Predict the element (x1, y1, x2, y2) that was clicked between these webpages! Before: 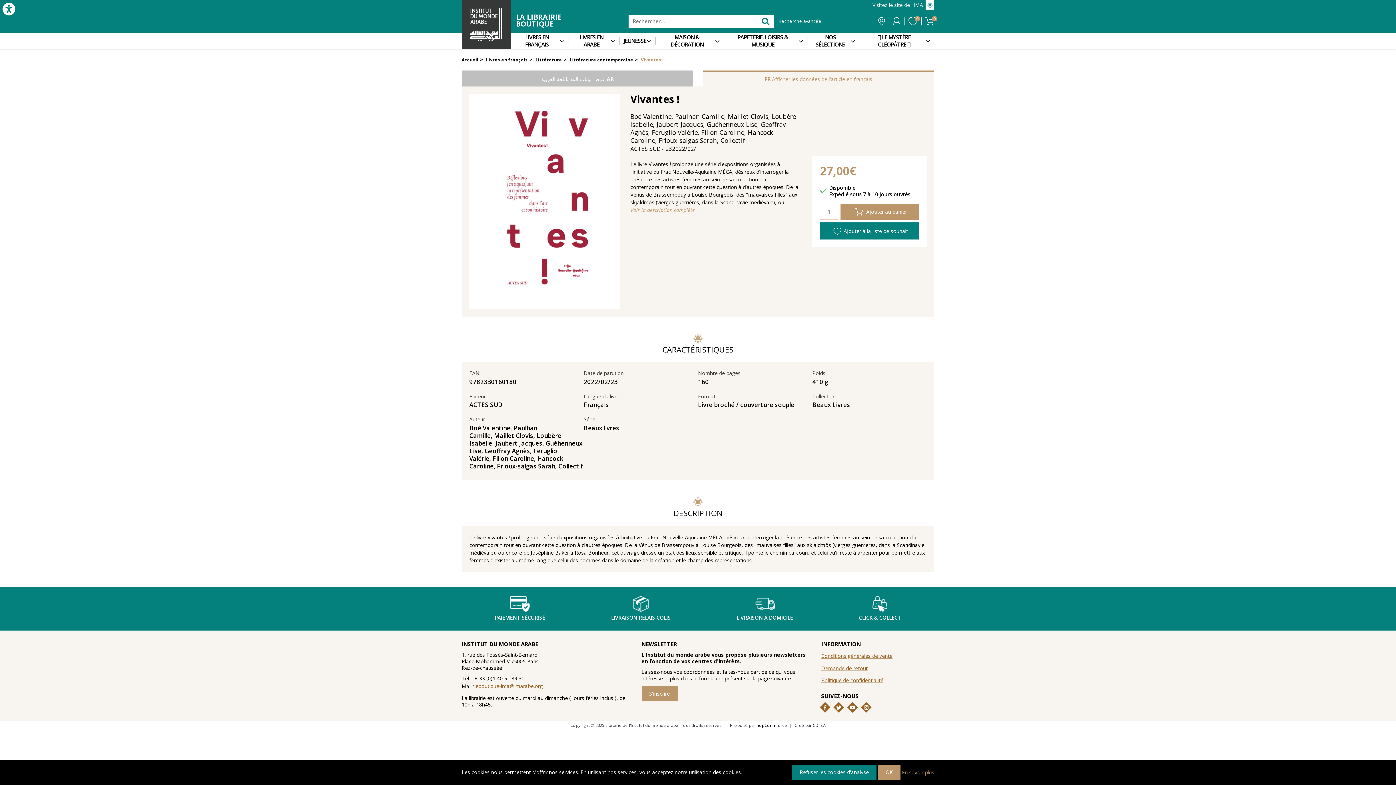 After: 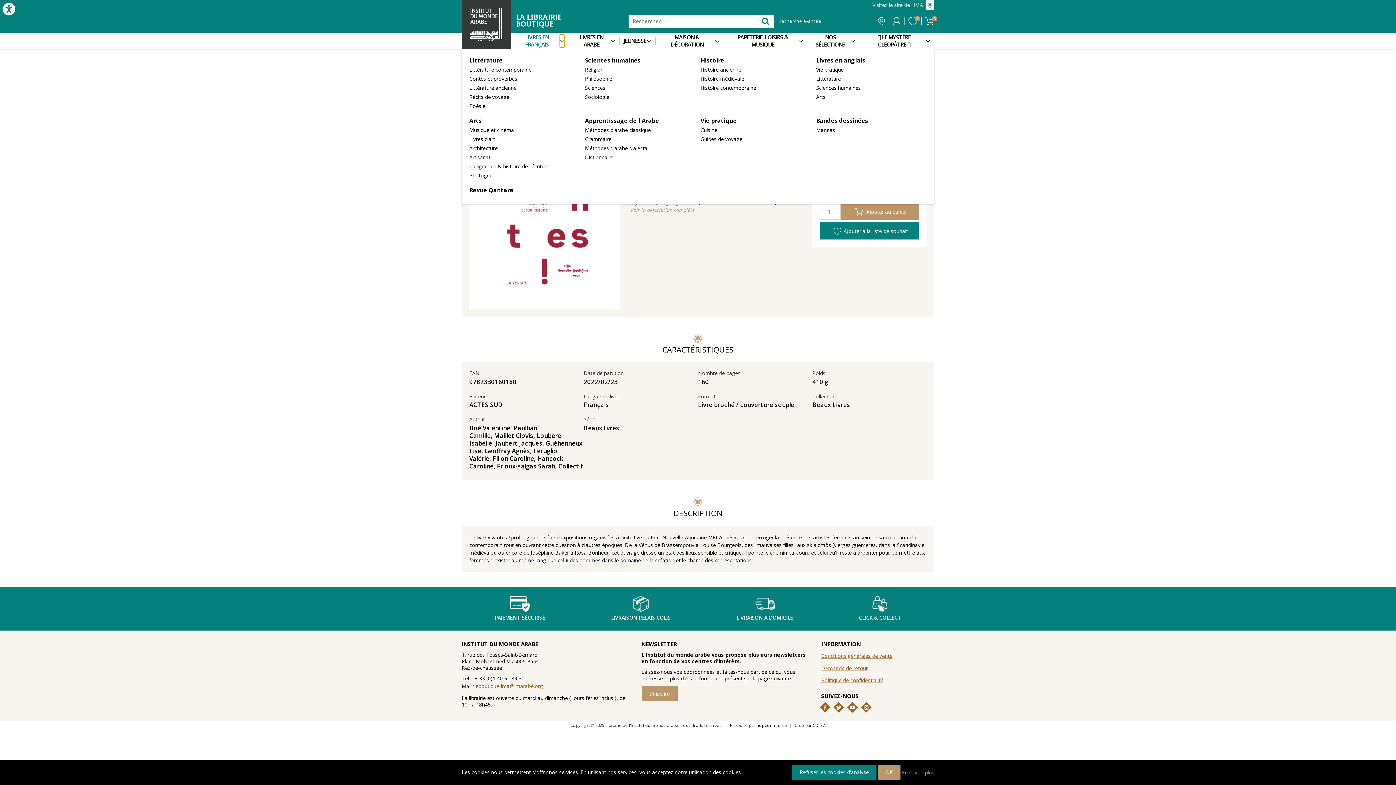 Action: bbox: (560, 34, 564, 47)